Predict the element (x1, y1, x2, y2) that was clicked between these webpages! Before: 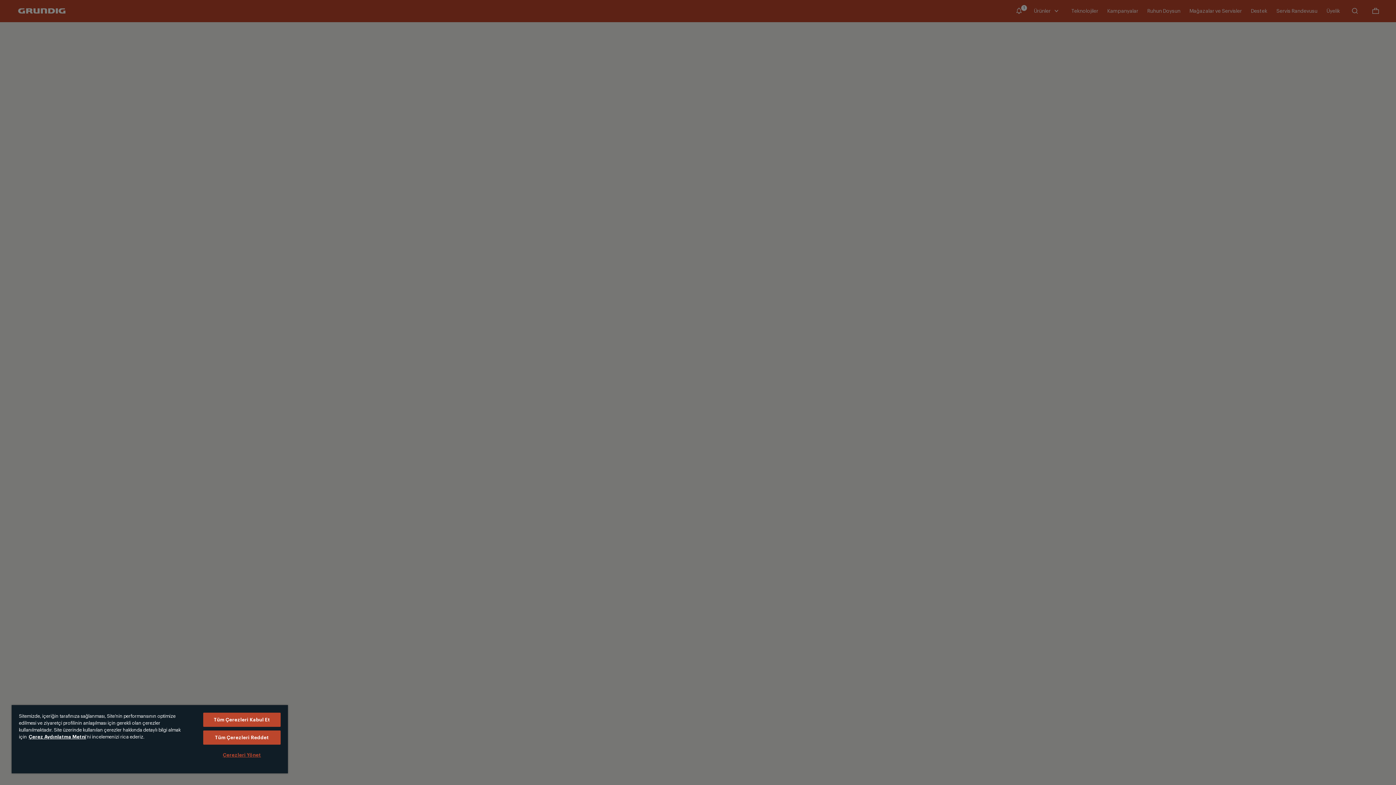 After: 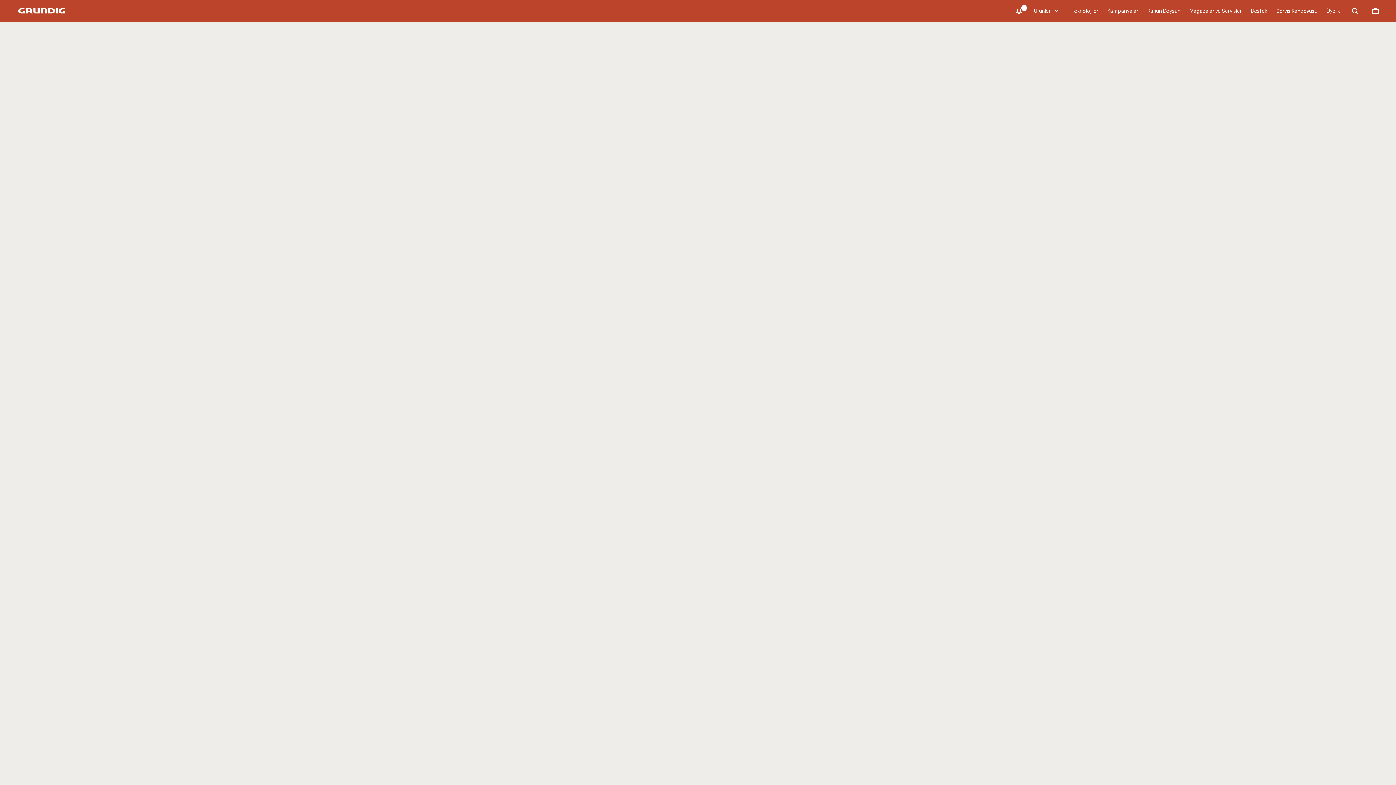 Action: bbox: (203, 730, 280, 745) label: Tüm Çerezleri Reddet